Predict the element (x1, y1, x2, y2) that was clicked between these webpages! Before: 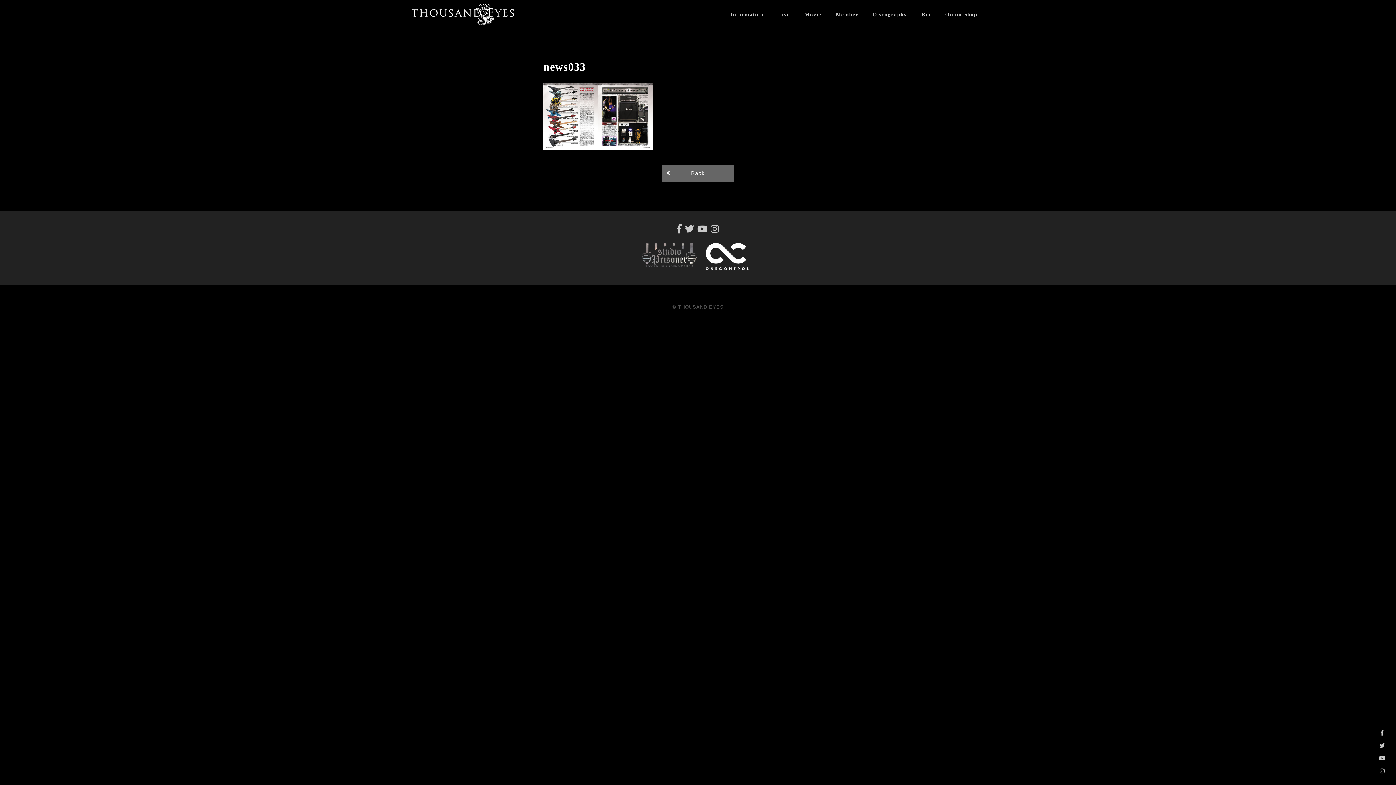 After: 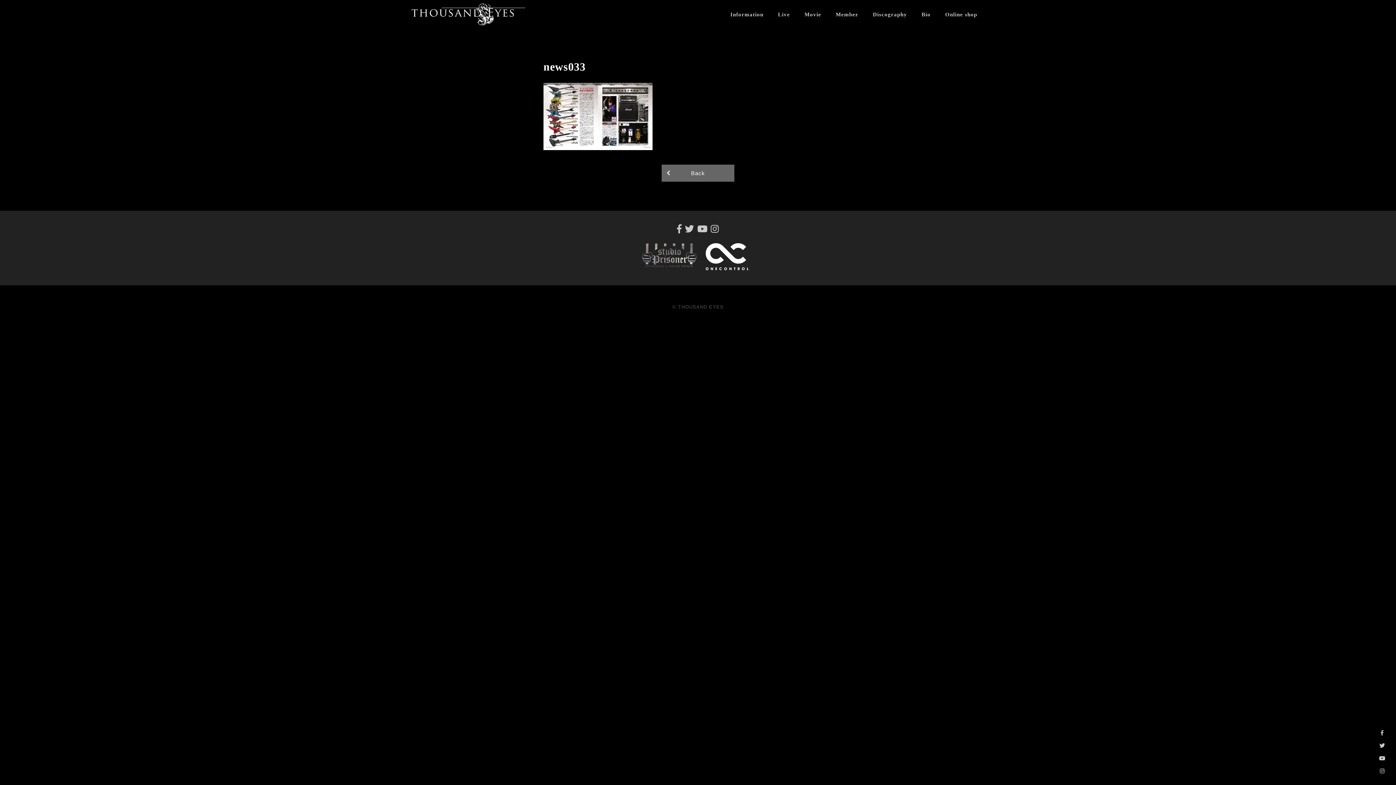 Action: bbox: (1376, 740, 1389, 752)